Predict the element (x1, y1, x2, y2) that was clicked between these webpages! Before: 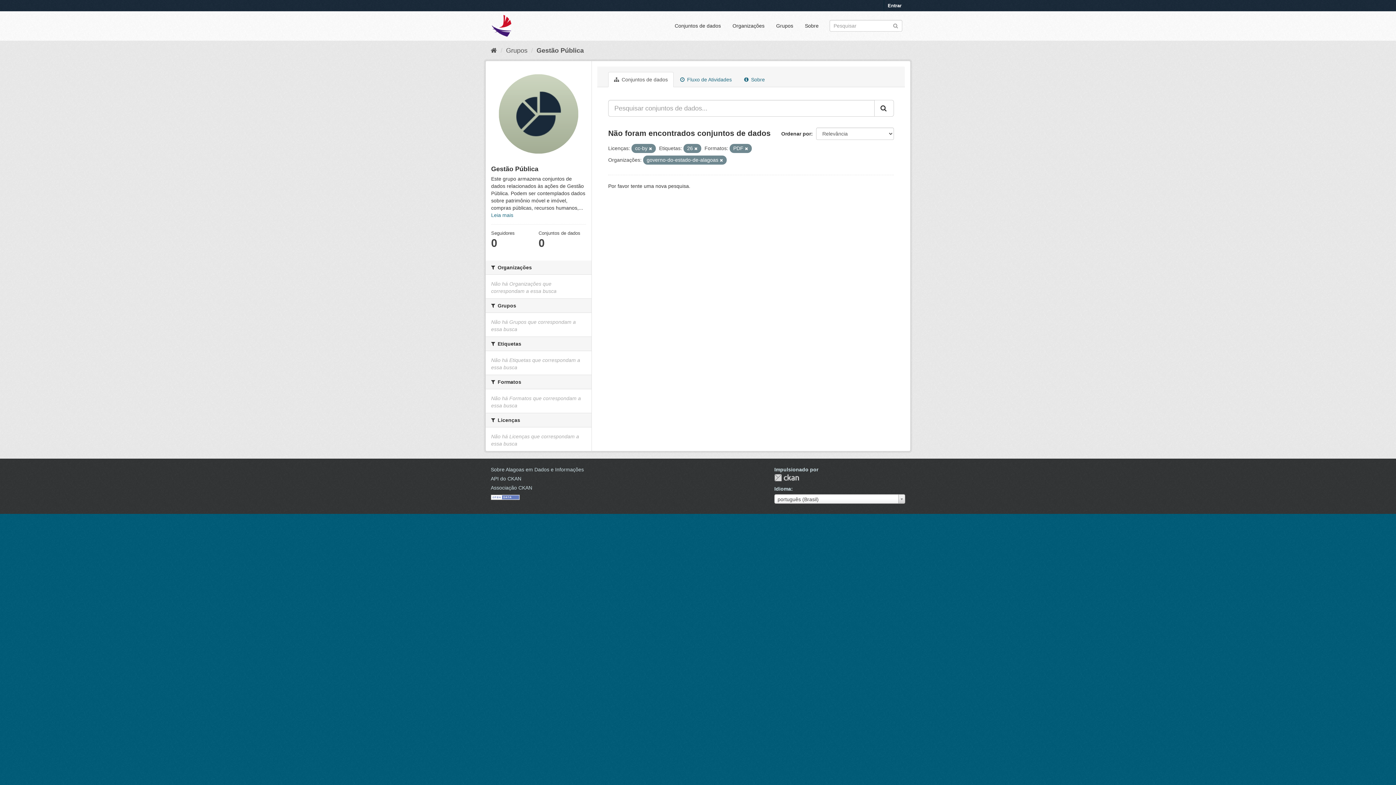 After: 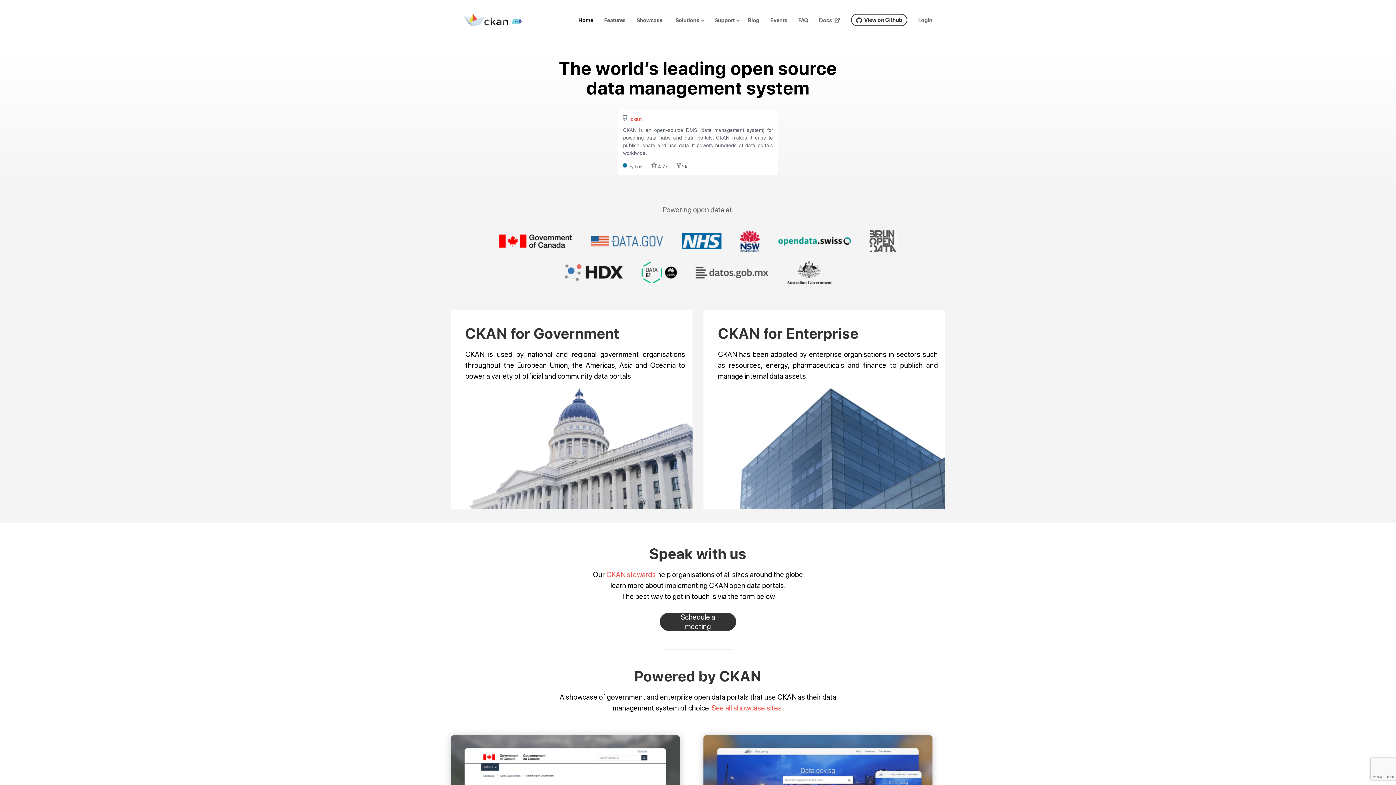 Action: label: CKAN bbox: (774, 474, 799, 481)